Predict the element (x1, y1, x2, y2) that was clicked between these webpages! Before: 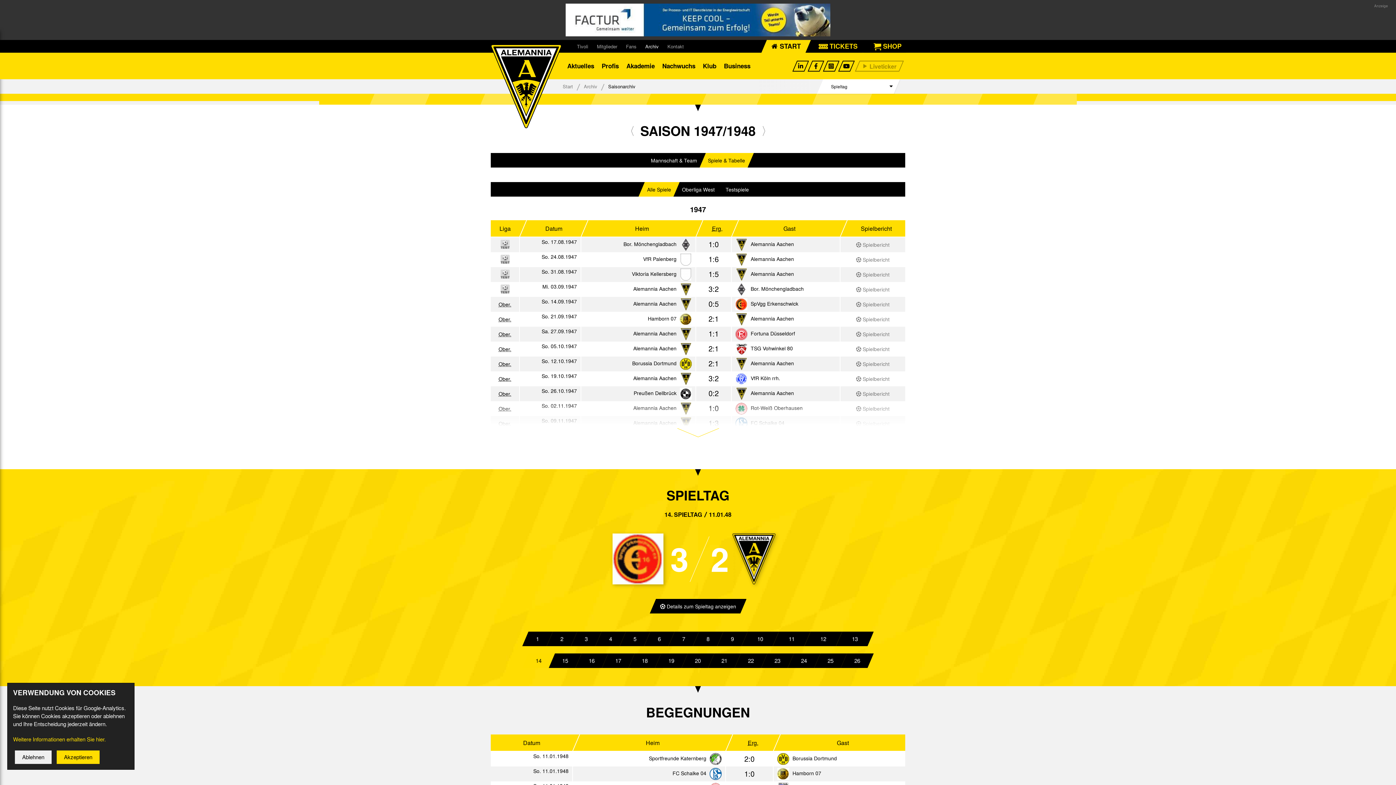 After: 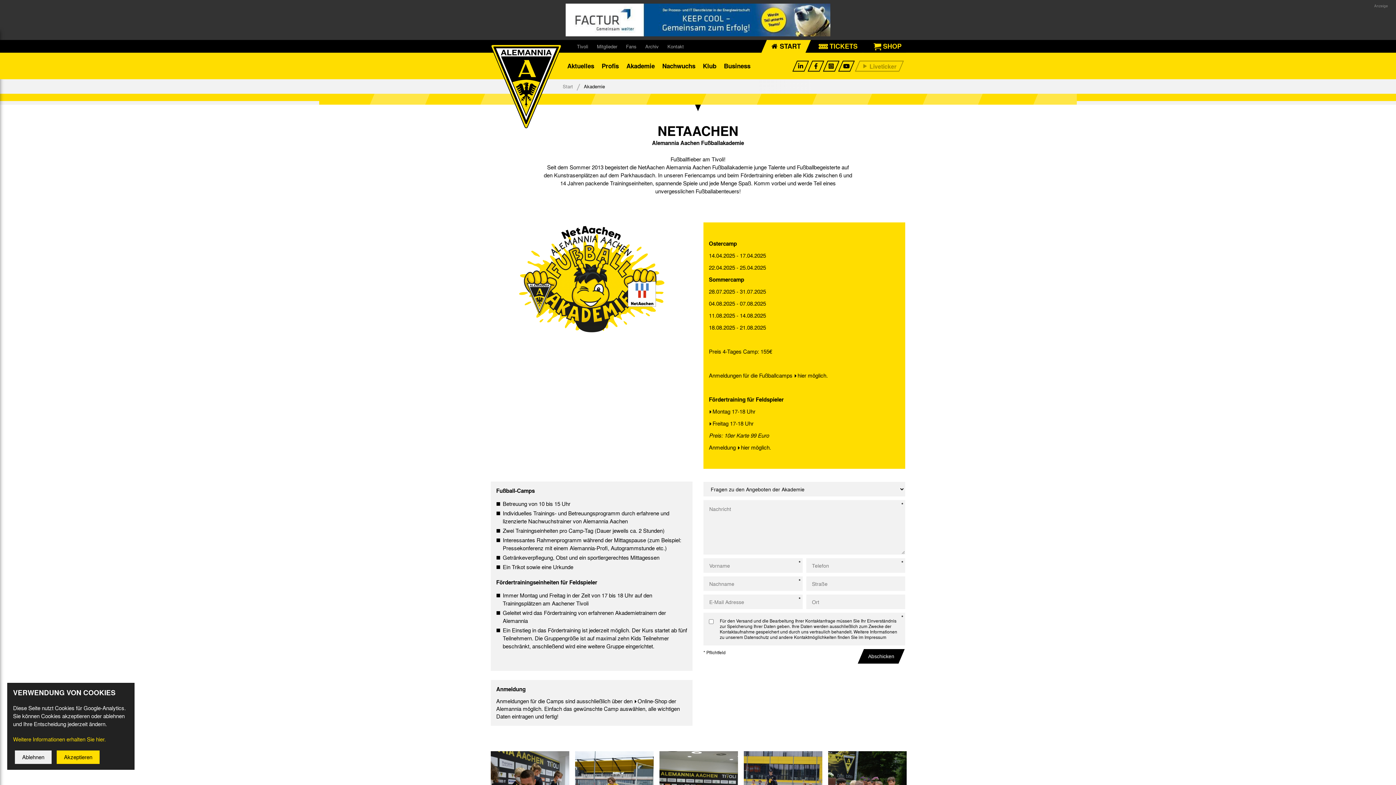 Action: label: Akademie bbox: (622, 52, 658, 79)